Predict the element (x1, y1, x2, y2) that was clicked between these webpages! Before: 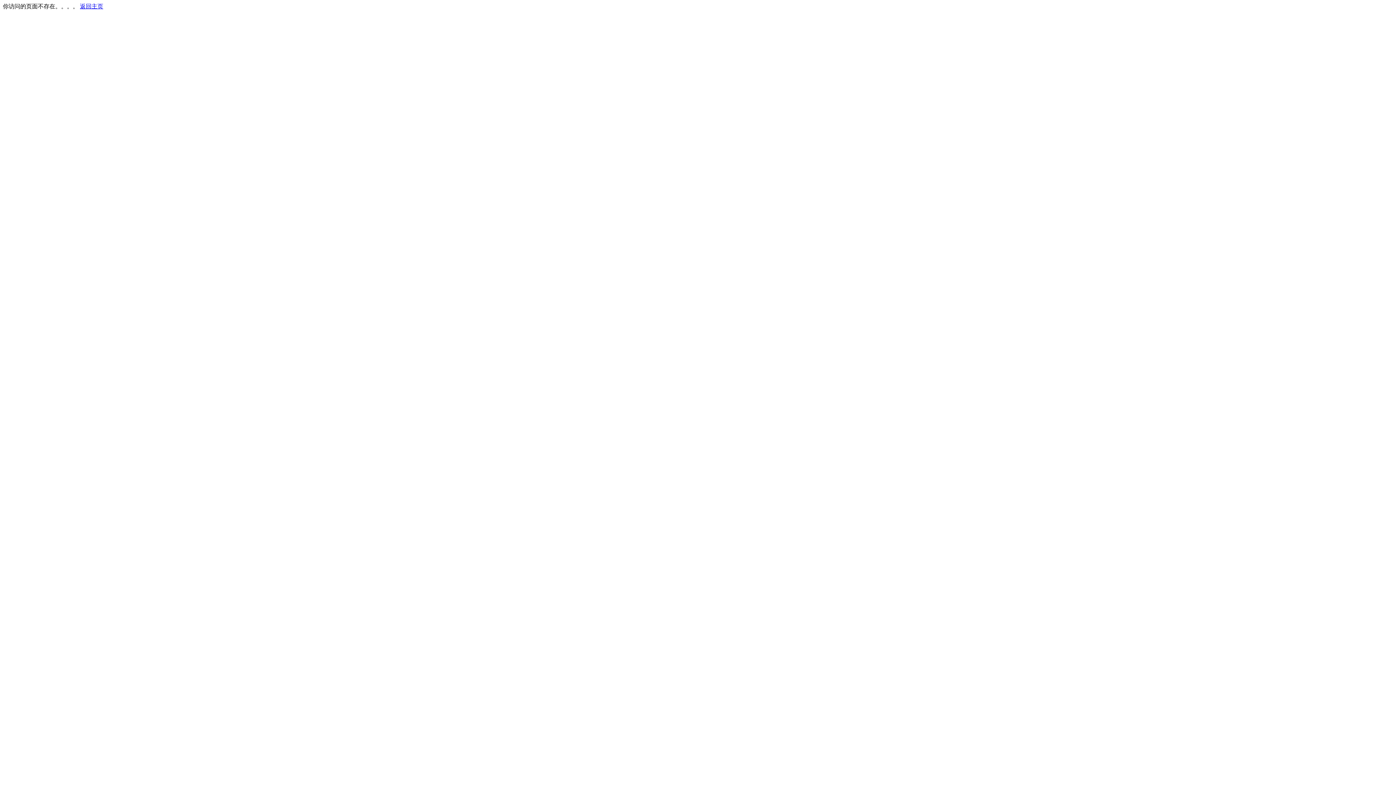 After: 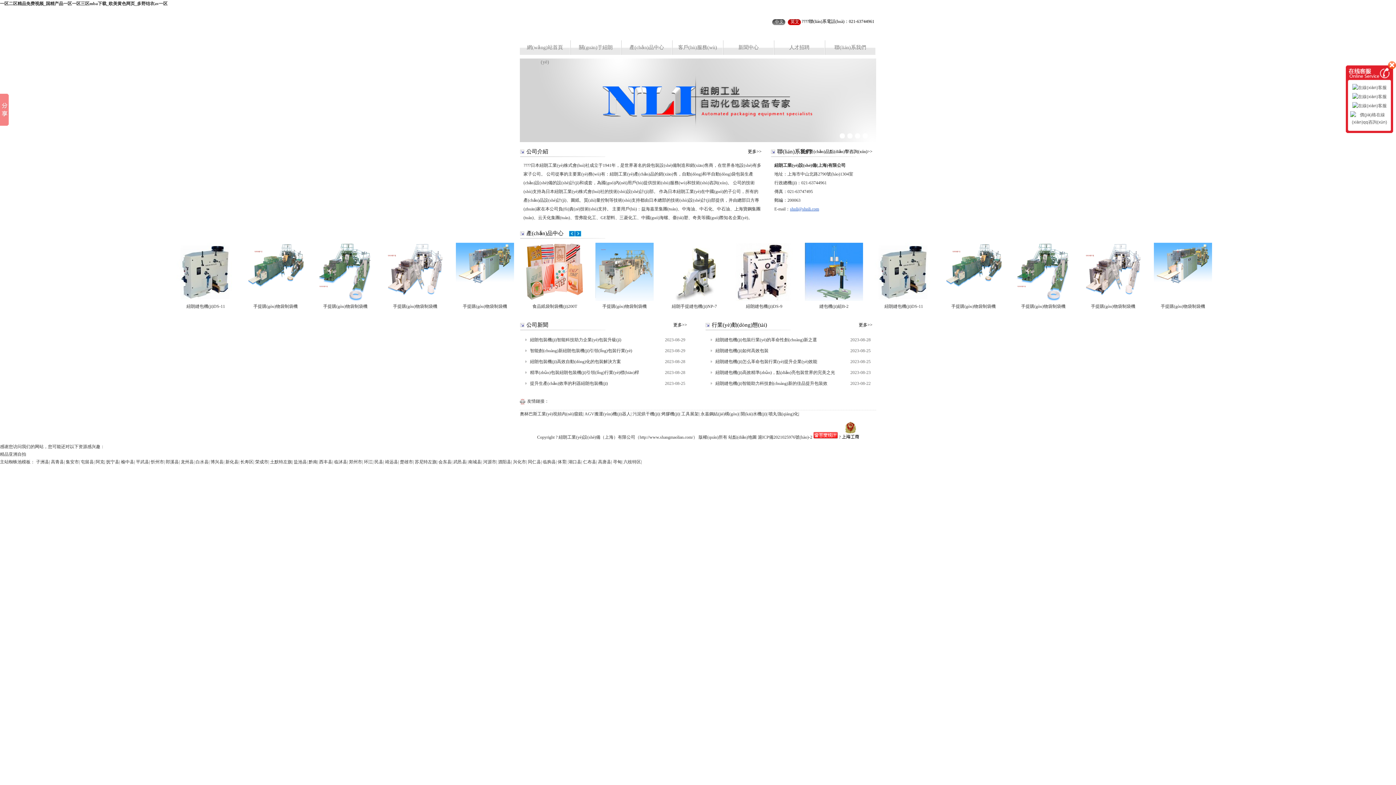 Action: bbox: (80, 3, 103, 9) label: 返回主页